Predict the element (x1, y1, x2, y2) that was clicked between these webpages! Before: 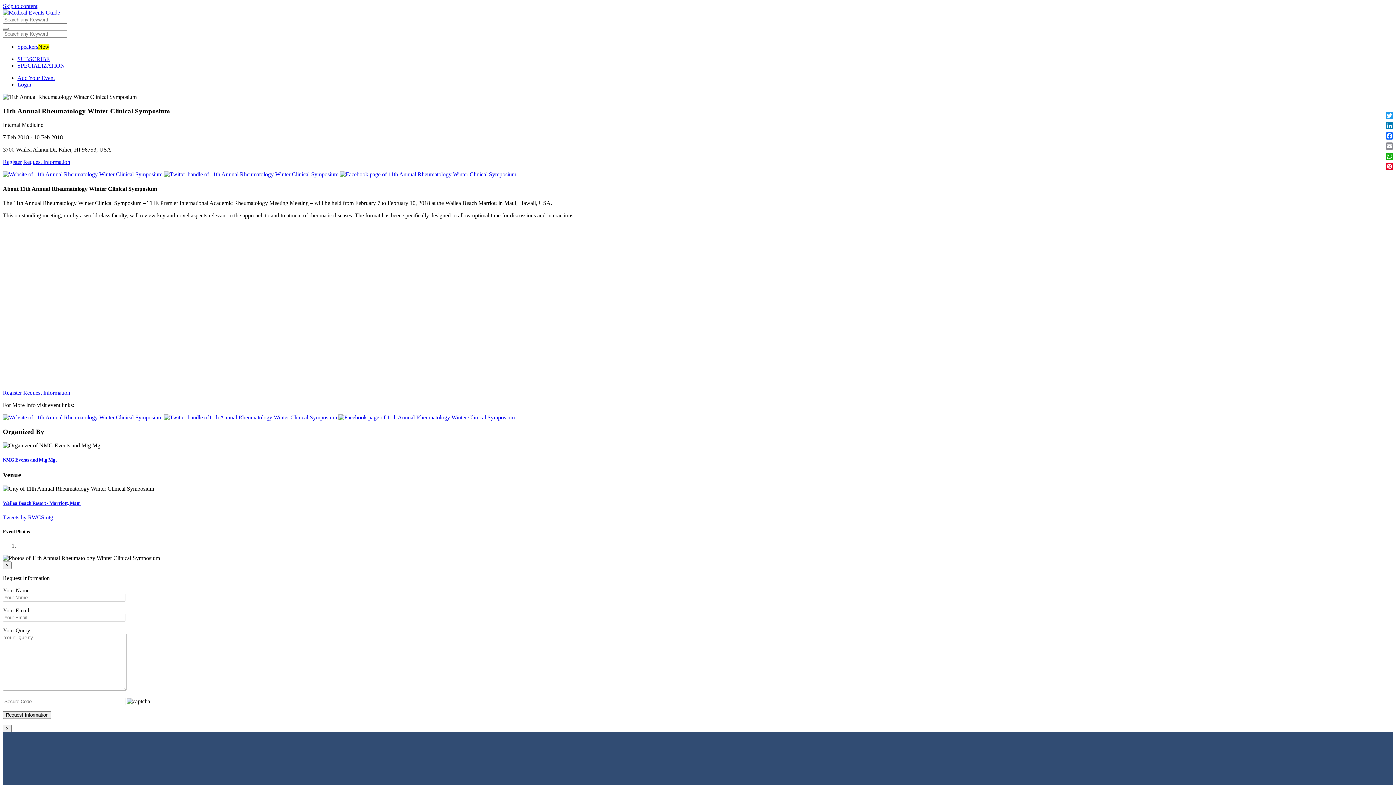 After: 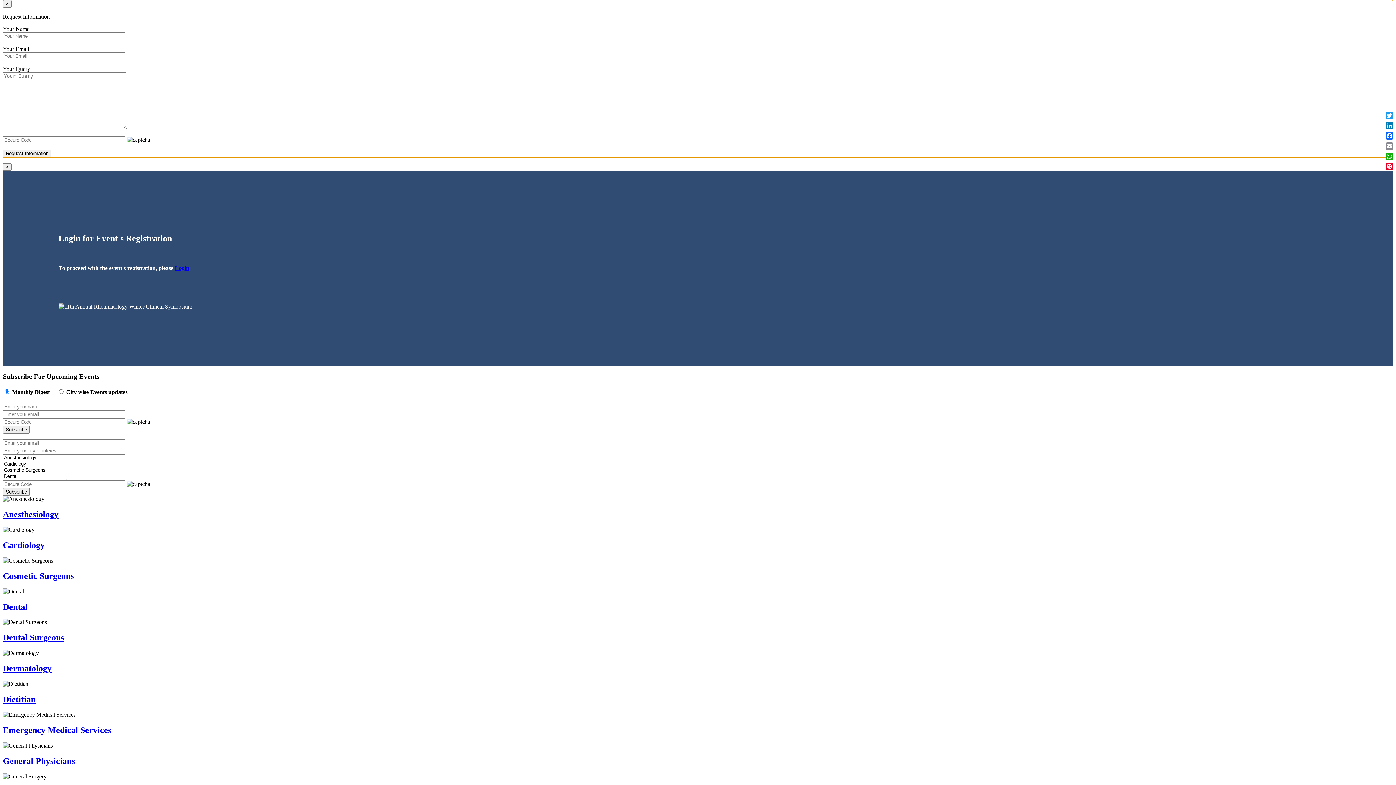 Action: label: Request Information bbox: (23, 389, 70, 395)